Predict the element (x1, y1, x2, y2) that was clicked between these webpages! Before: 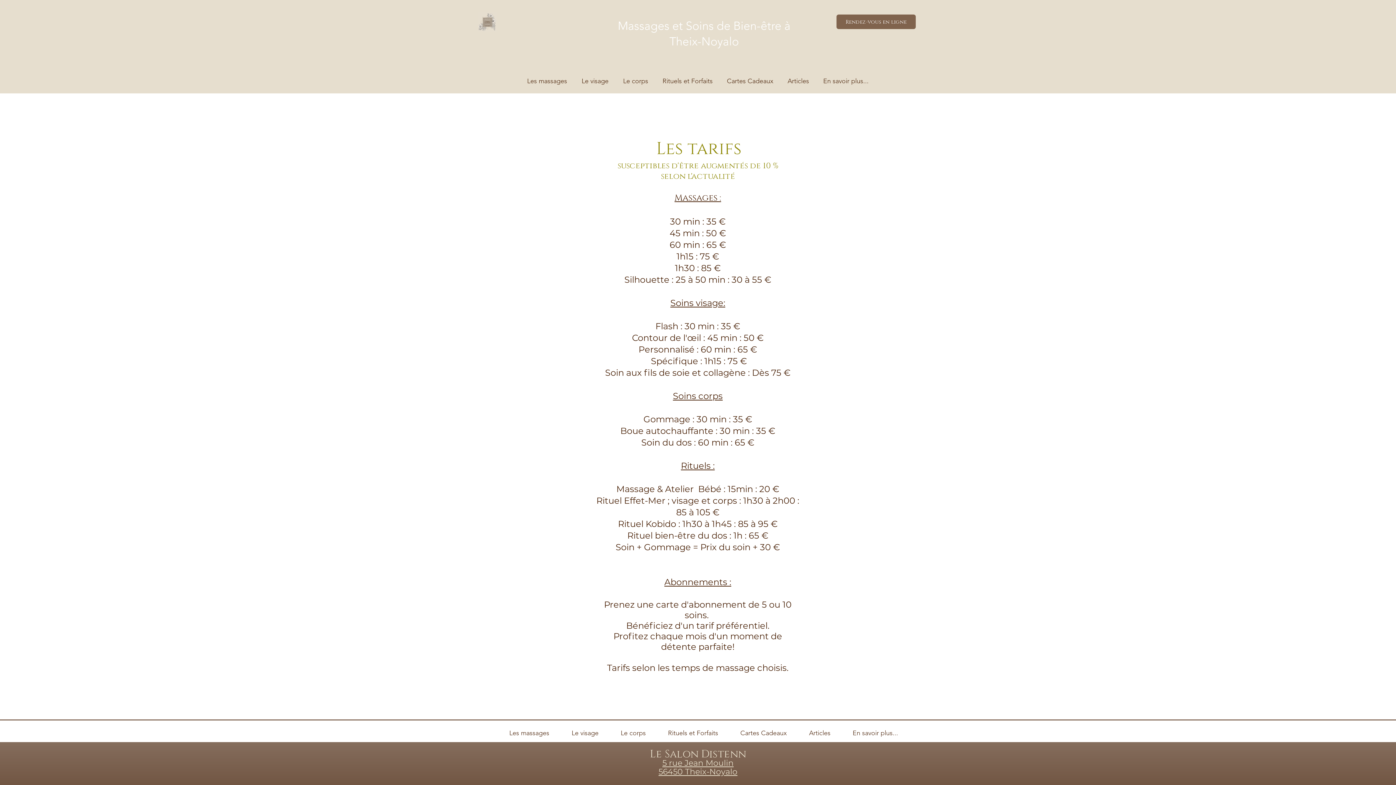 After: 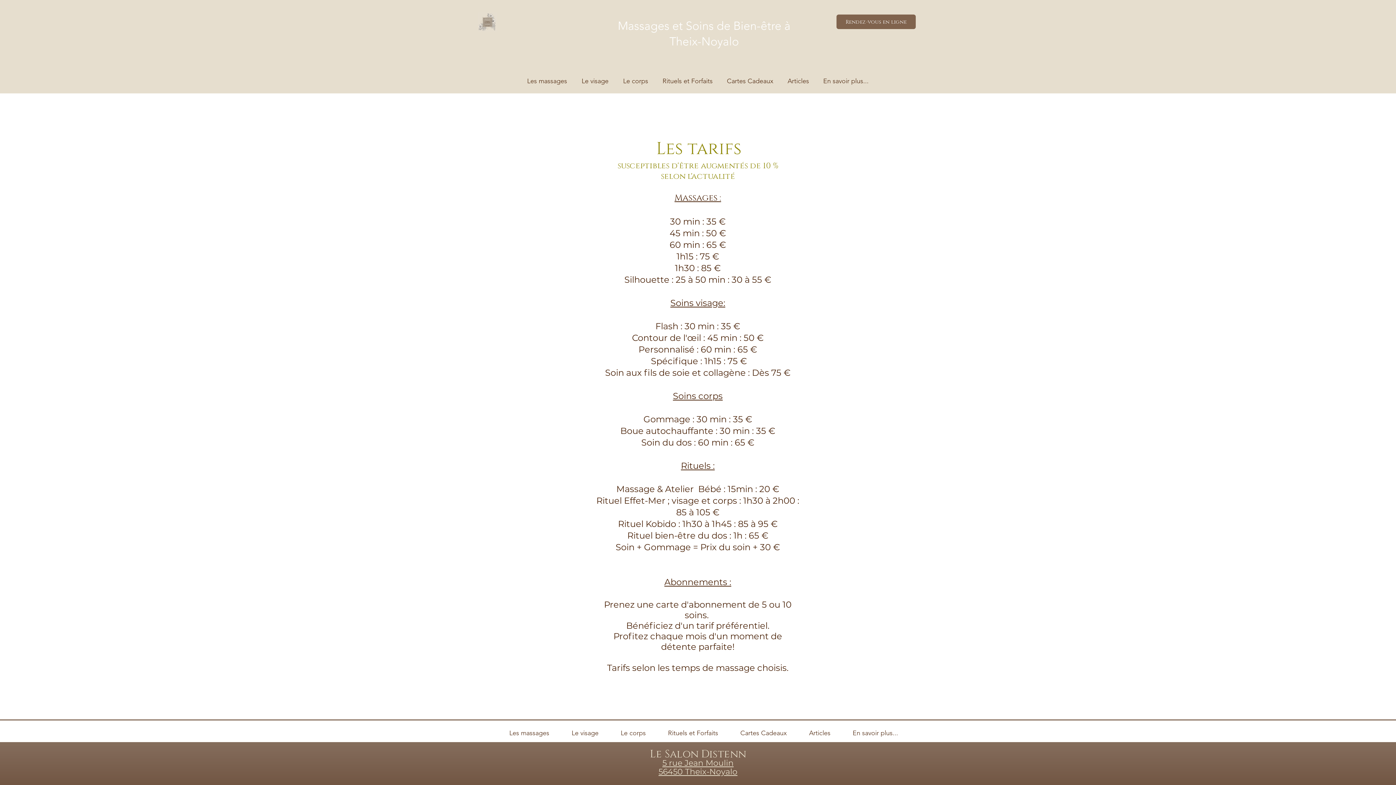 Action: bbox: (706, 767, 737, 777) label: -Noyalo